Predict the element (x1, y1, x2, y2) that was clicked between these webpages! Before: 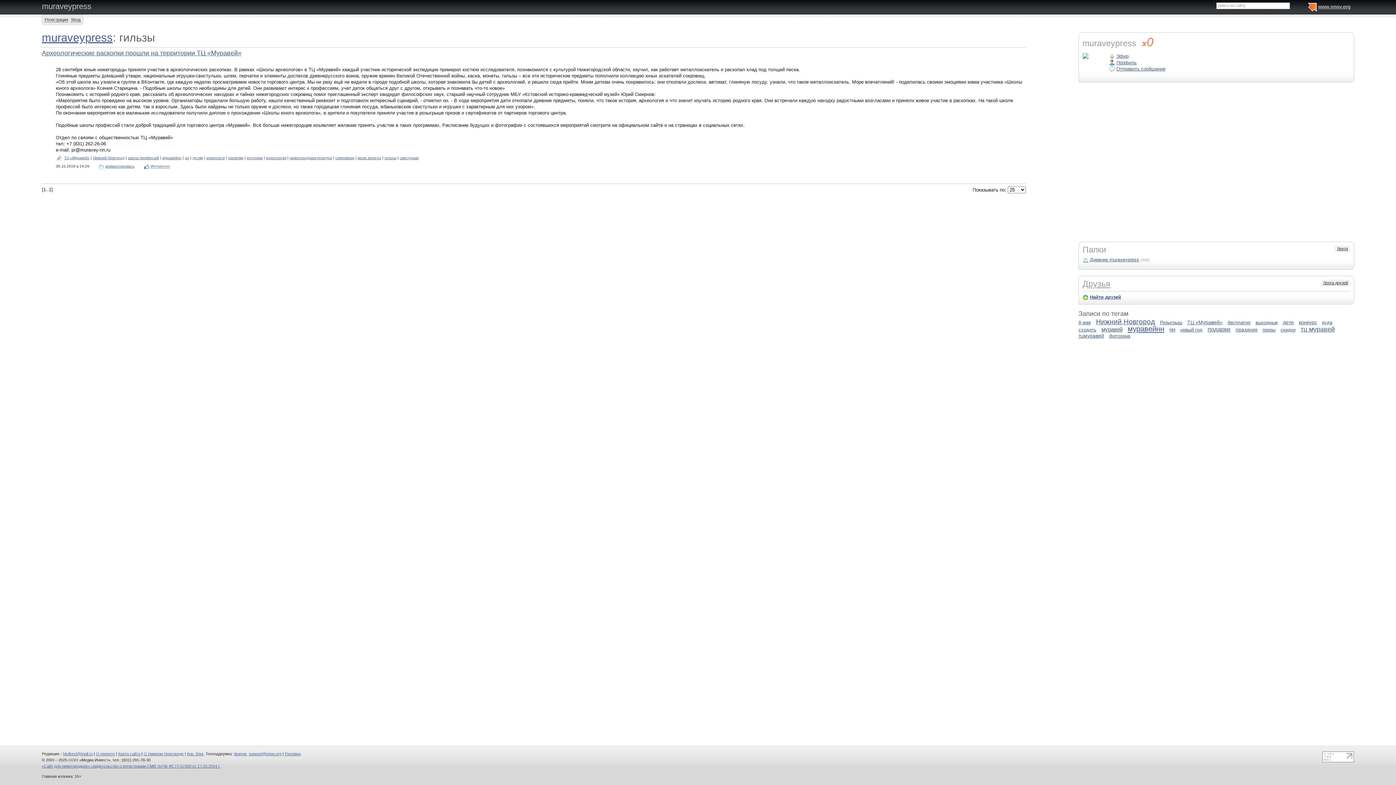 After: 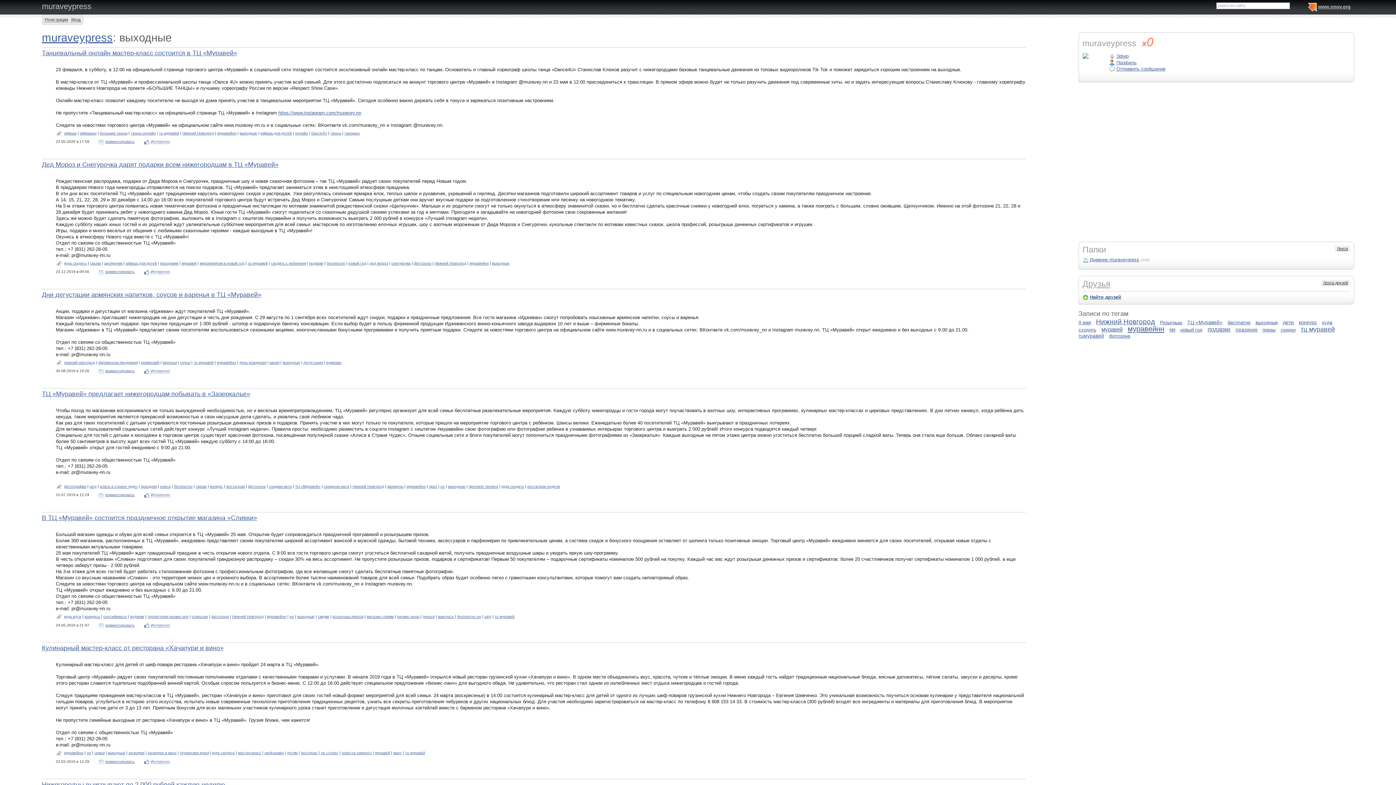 Action: label: выходные bbox: (1255, 319, 1281, 325)